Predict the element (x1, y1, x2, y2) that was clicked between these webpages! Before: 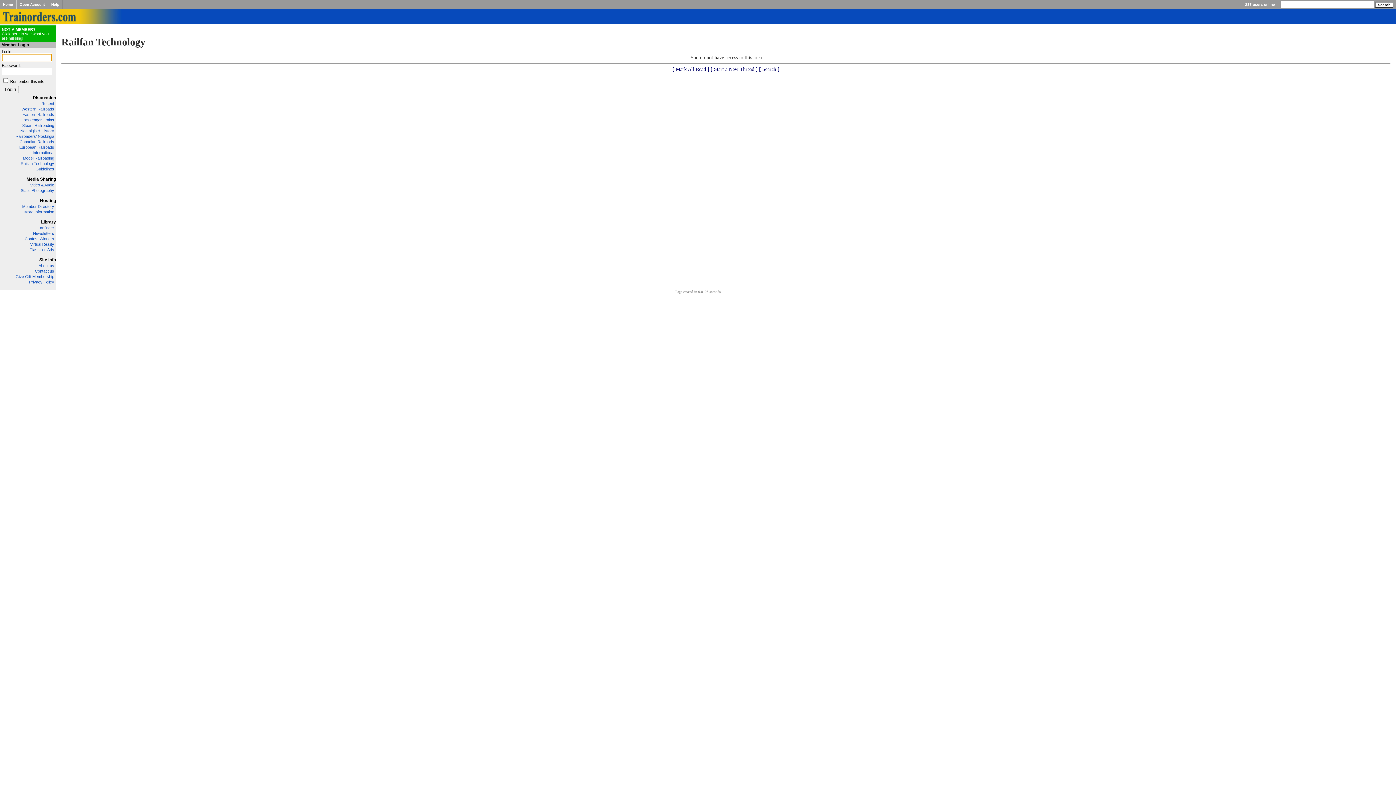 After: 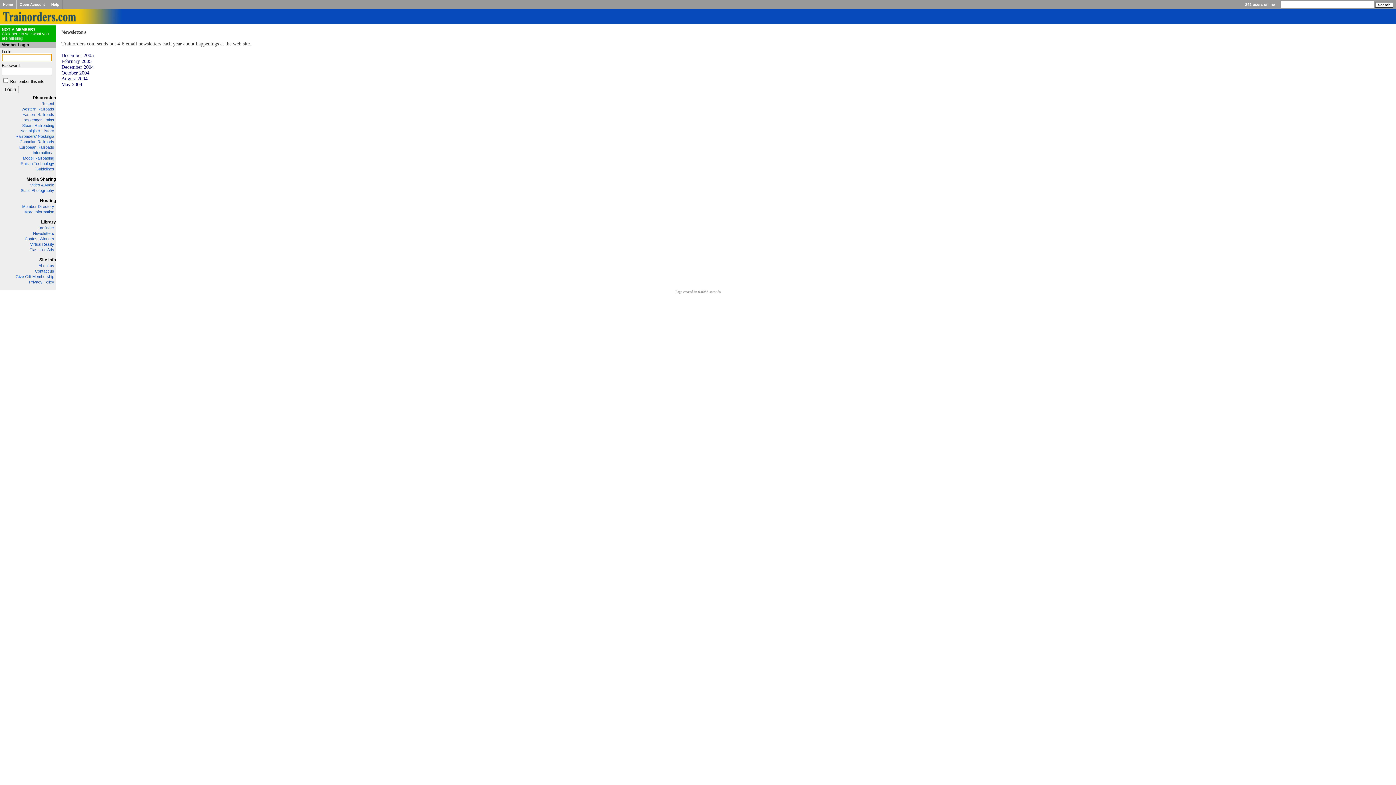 Action: label: Newsletters bbox: (33, 231, 54, 235)